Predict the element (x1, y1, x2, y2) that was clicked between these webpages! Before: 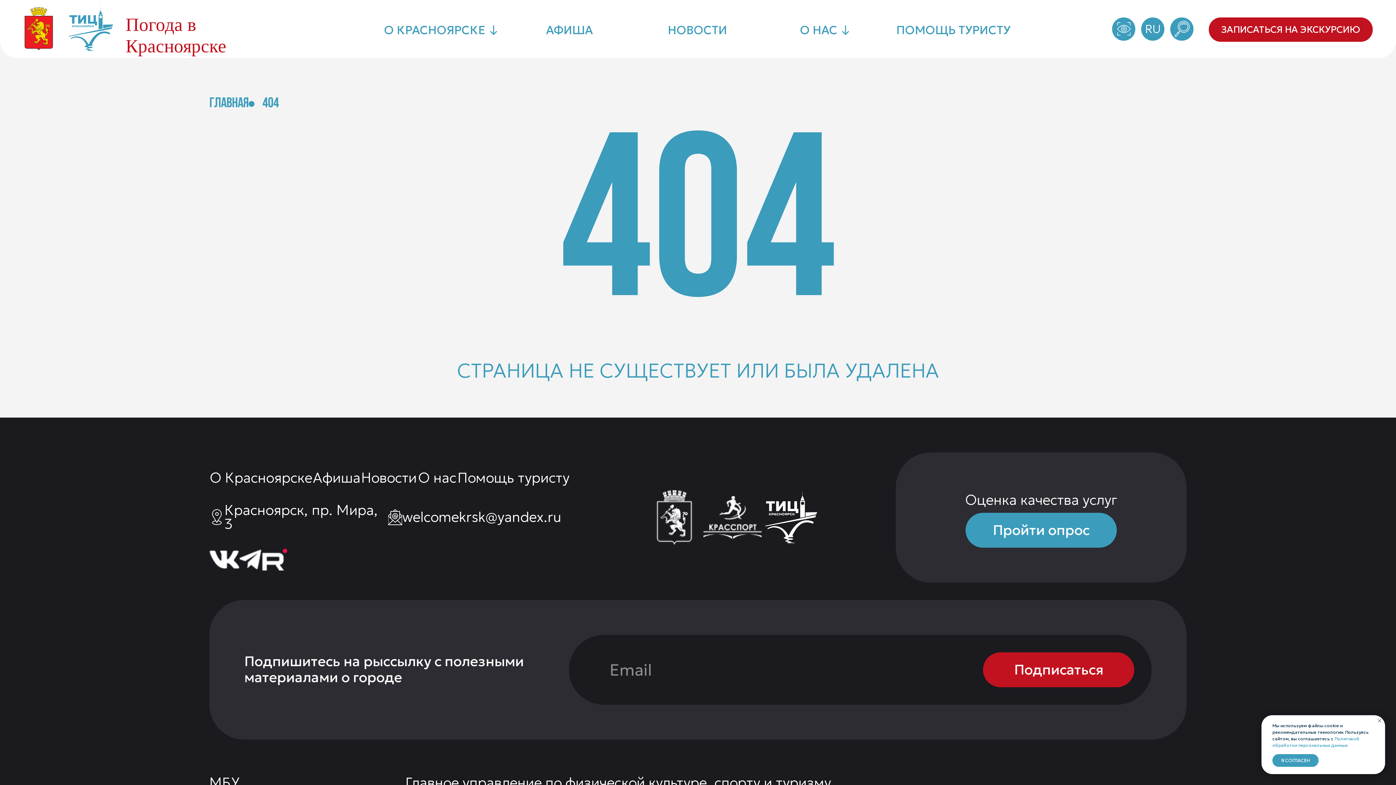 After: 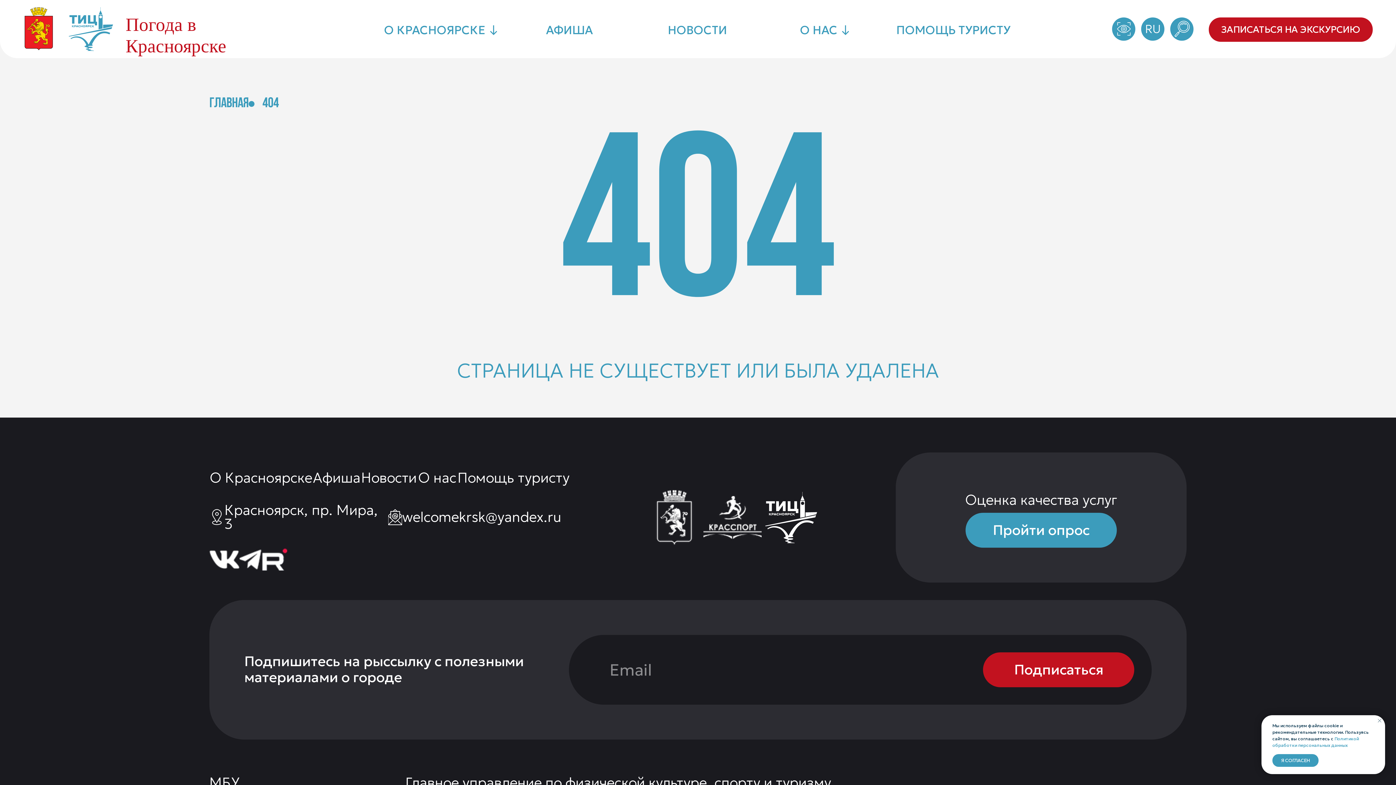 Action: bbox: (1376, 717, 1383, 724) label: Закрыть уведомление